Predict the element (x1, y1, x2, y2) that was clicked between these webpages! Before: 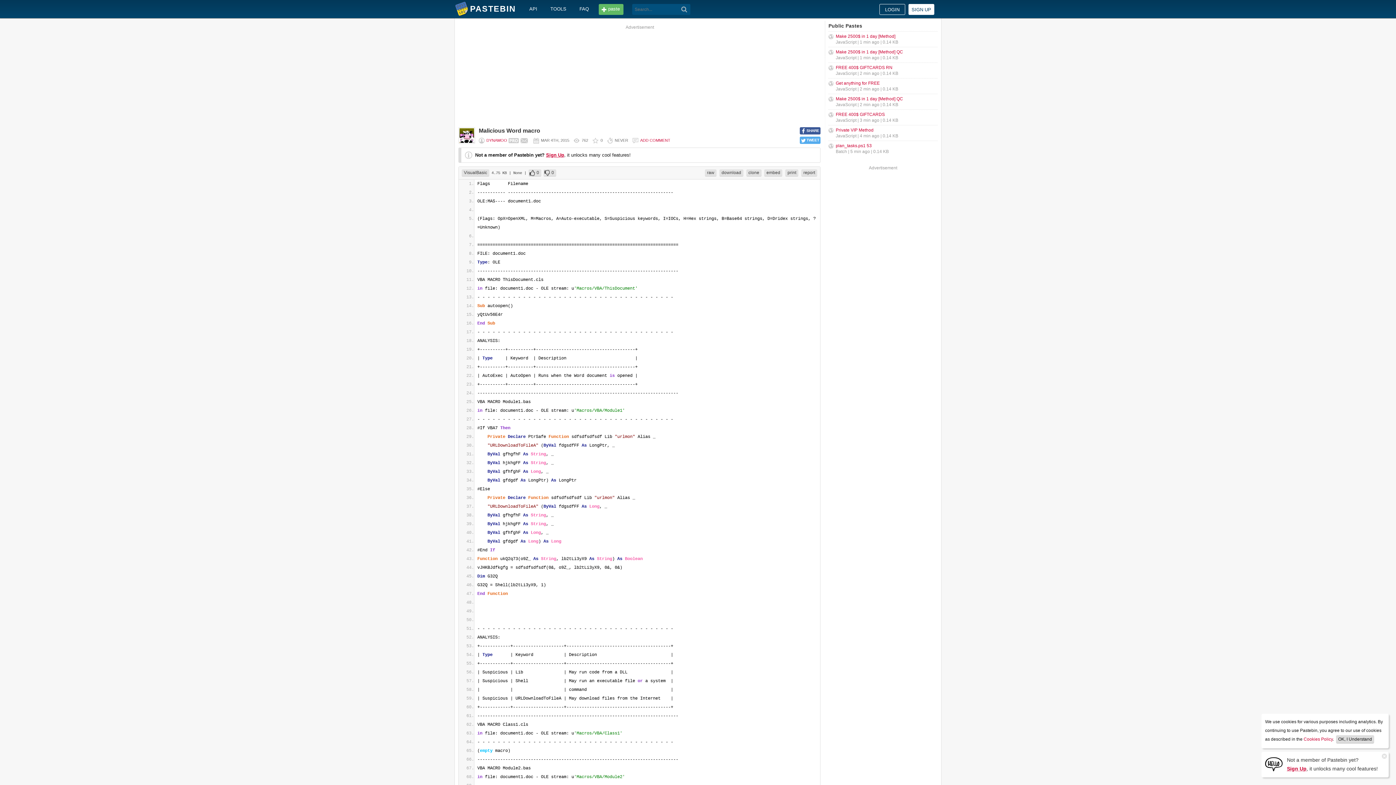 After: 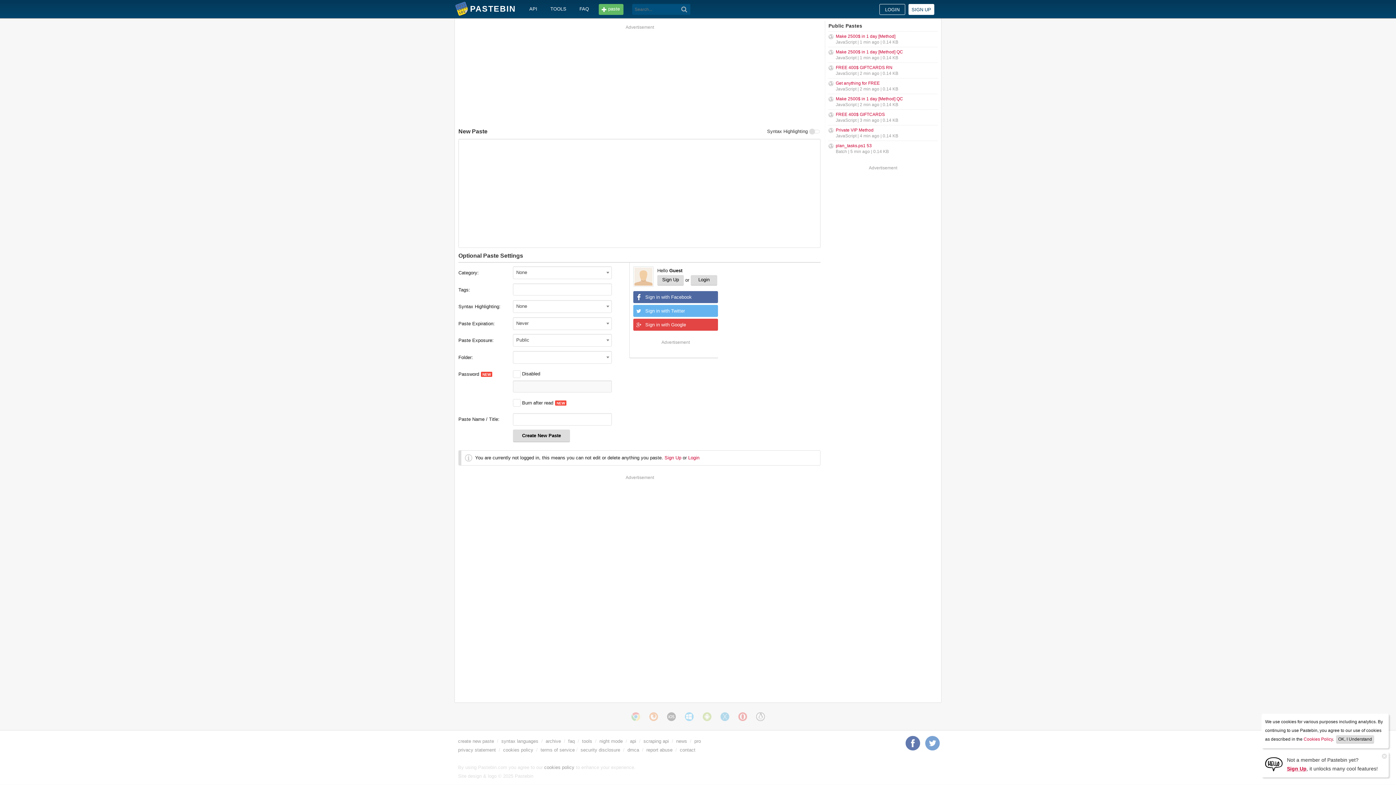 Action: bbox: (452, 0, 516, 18) label: PASTEBIN